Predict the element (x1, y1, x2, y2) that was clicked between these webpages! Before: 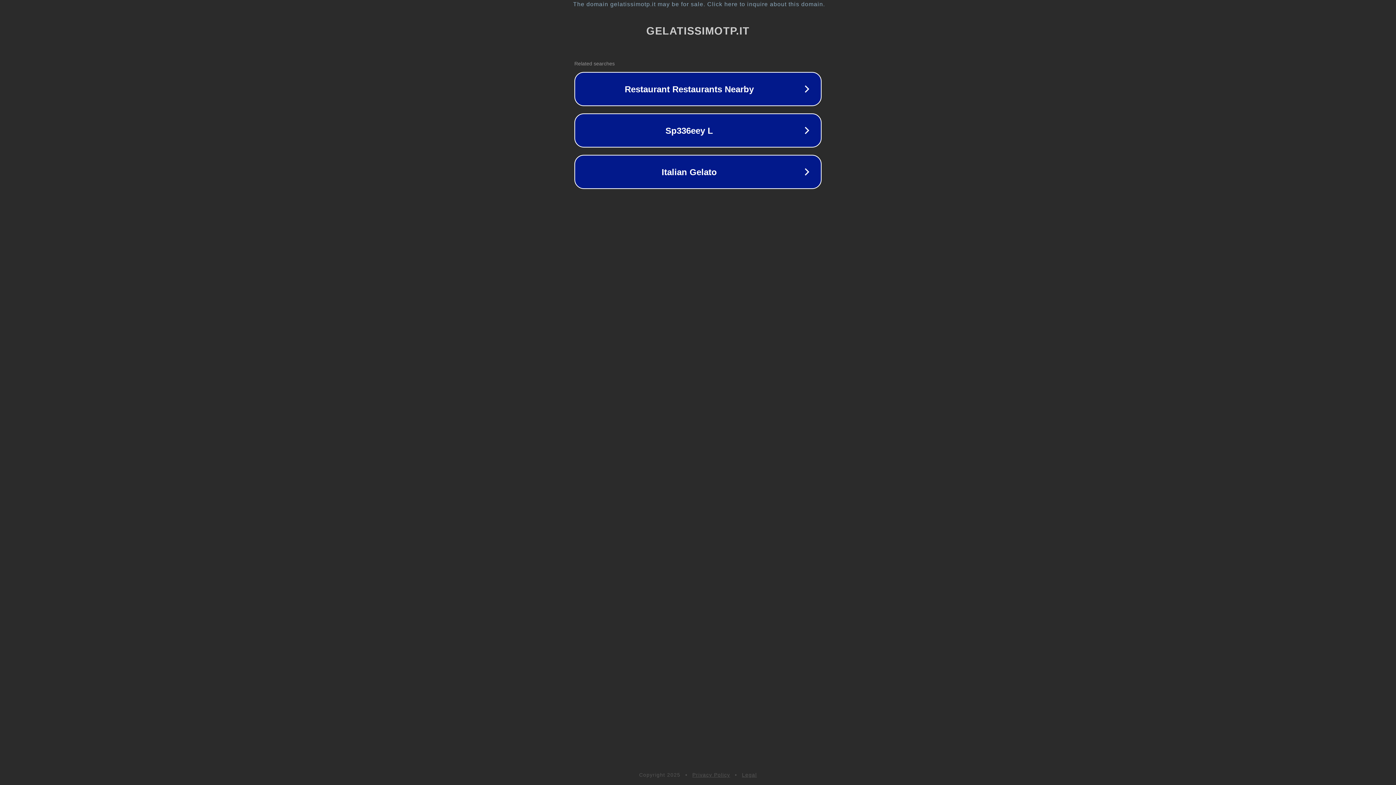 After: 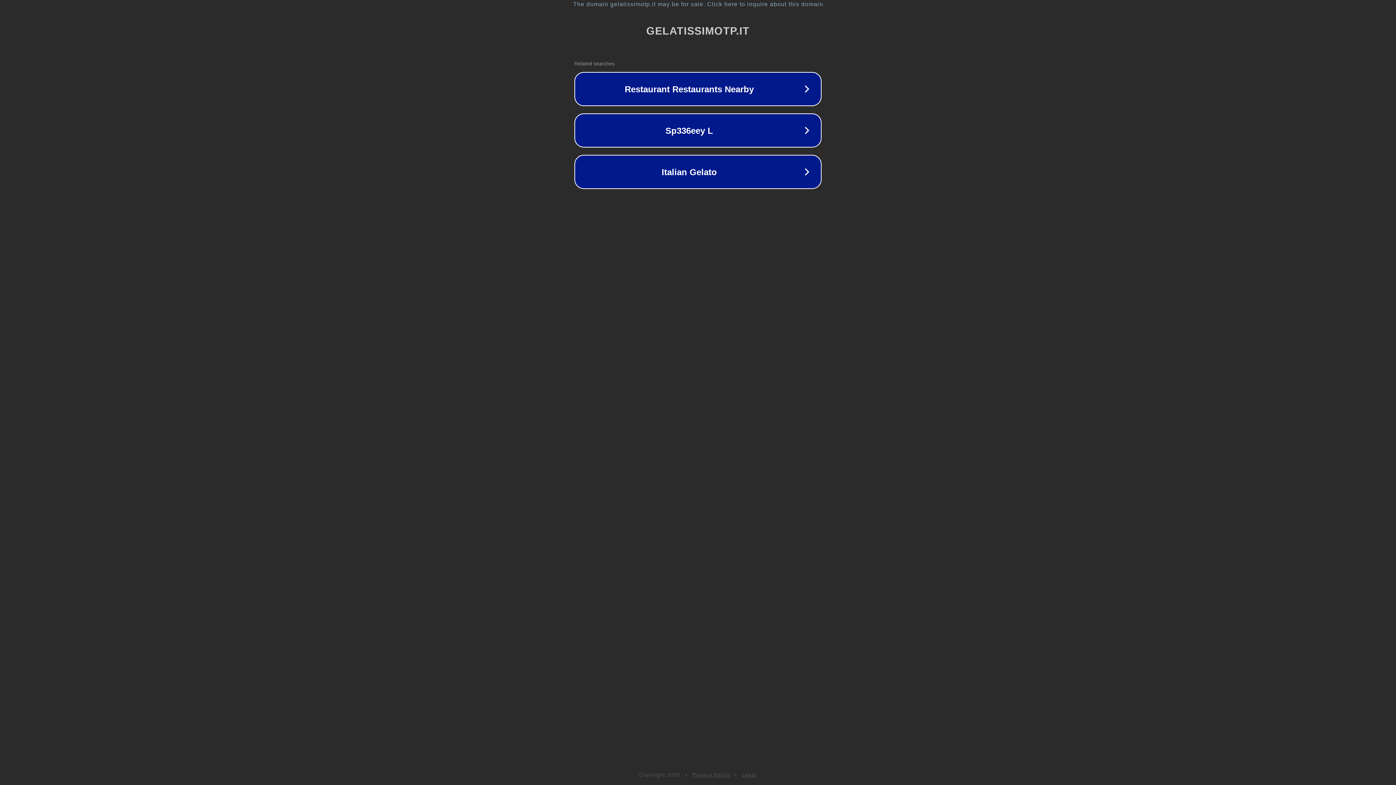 Action: bbox: (692, 772, 730, 778) label: Privacy Policy